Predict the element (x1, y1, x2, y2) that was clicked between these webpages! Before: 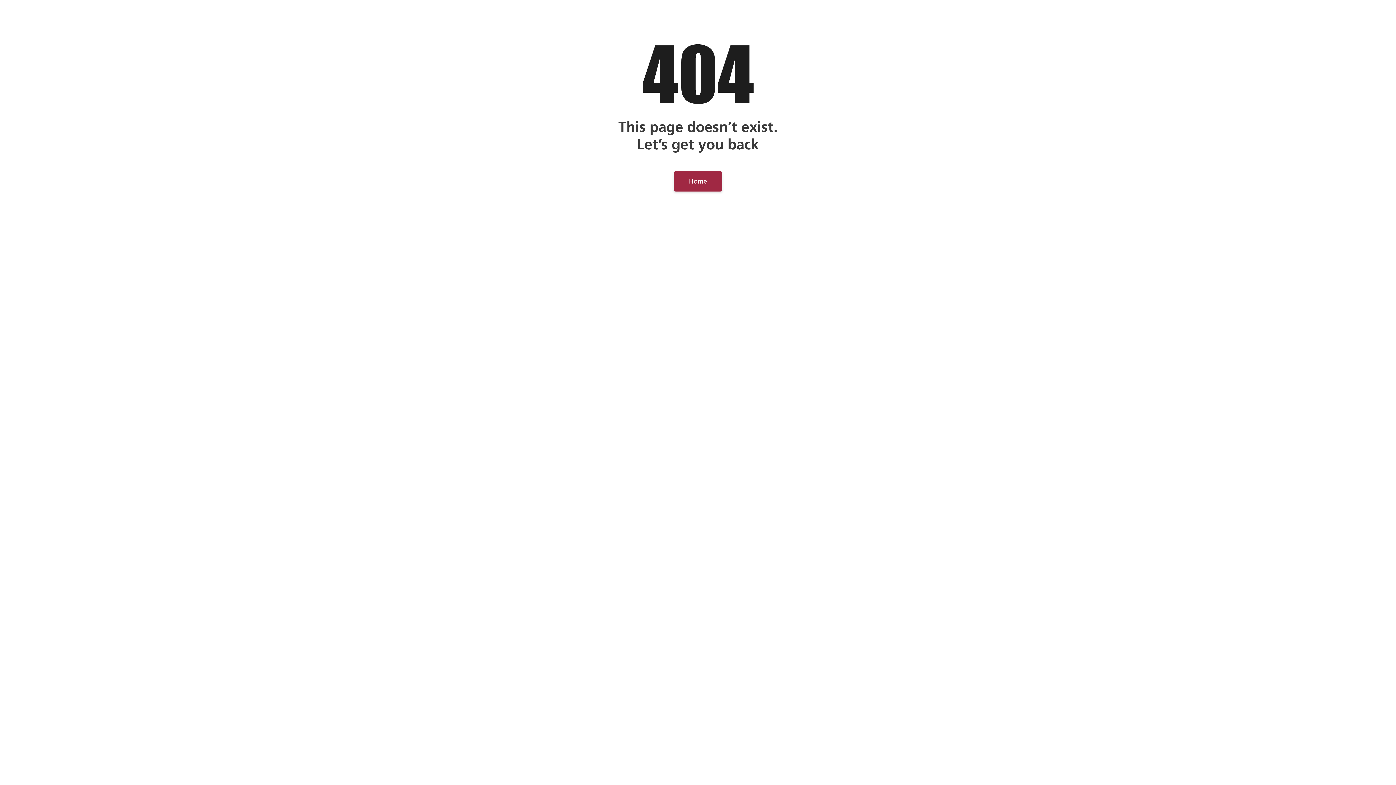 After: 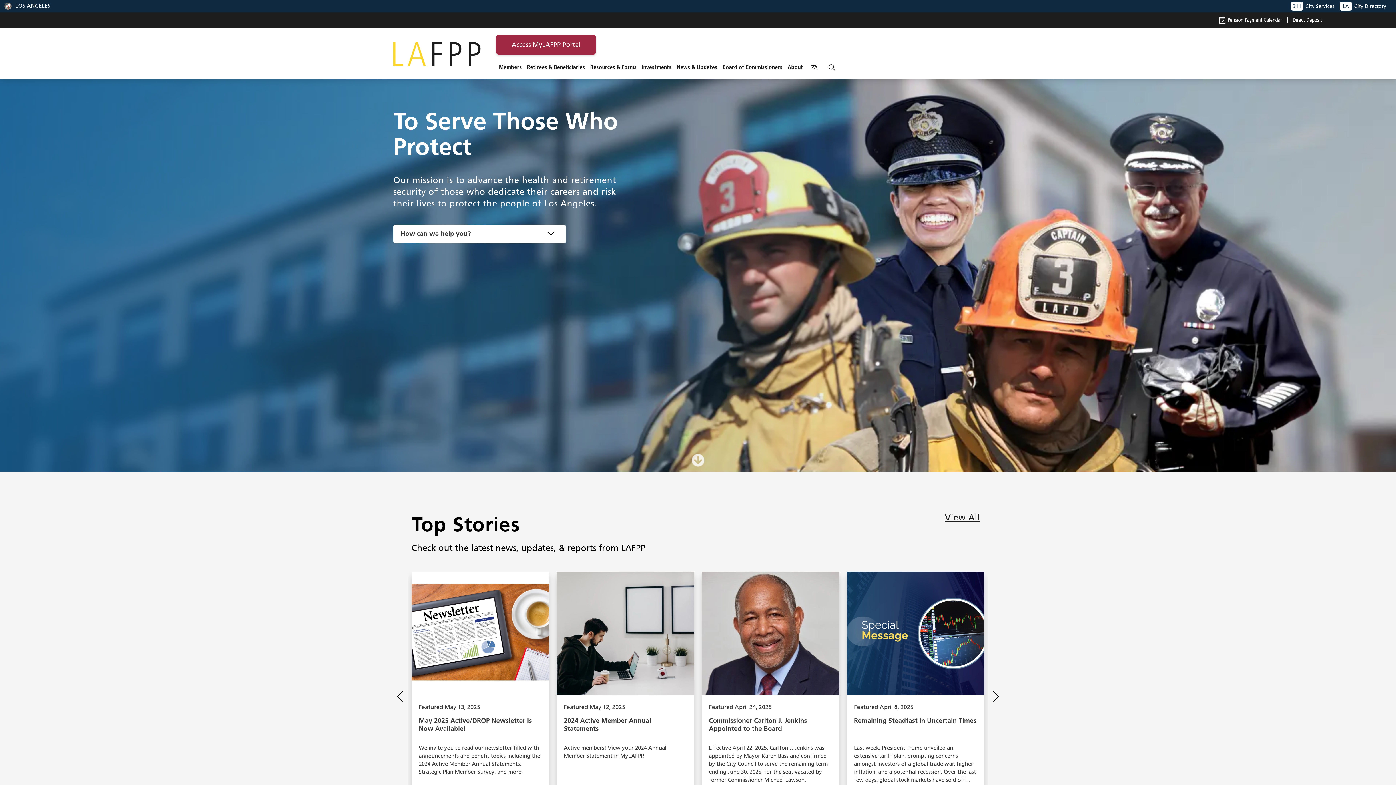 Action: bbox: (673, 171, 722, 191) label: Home